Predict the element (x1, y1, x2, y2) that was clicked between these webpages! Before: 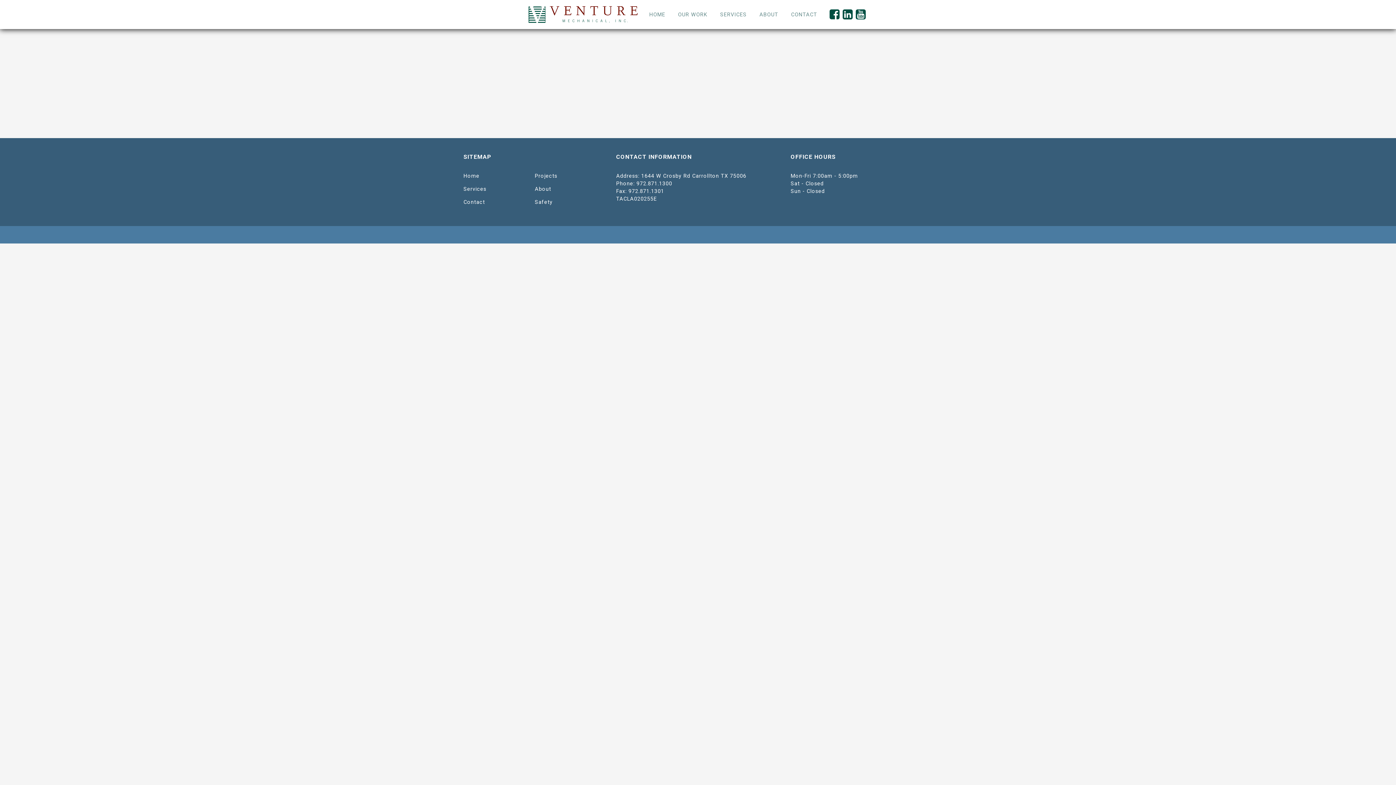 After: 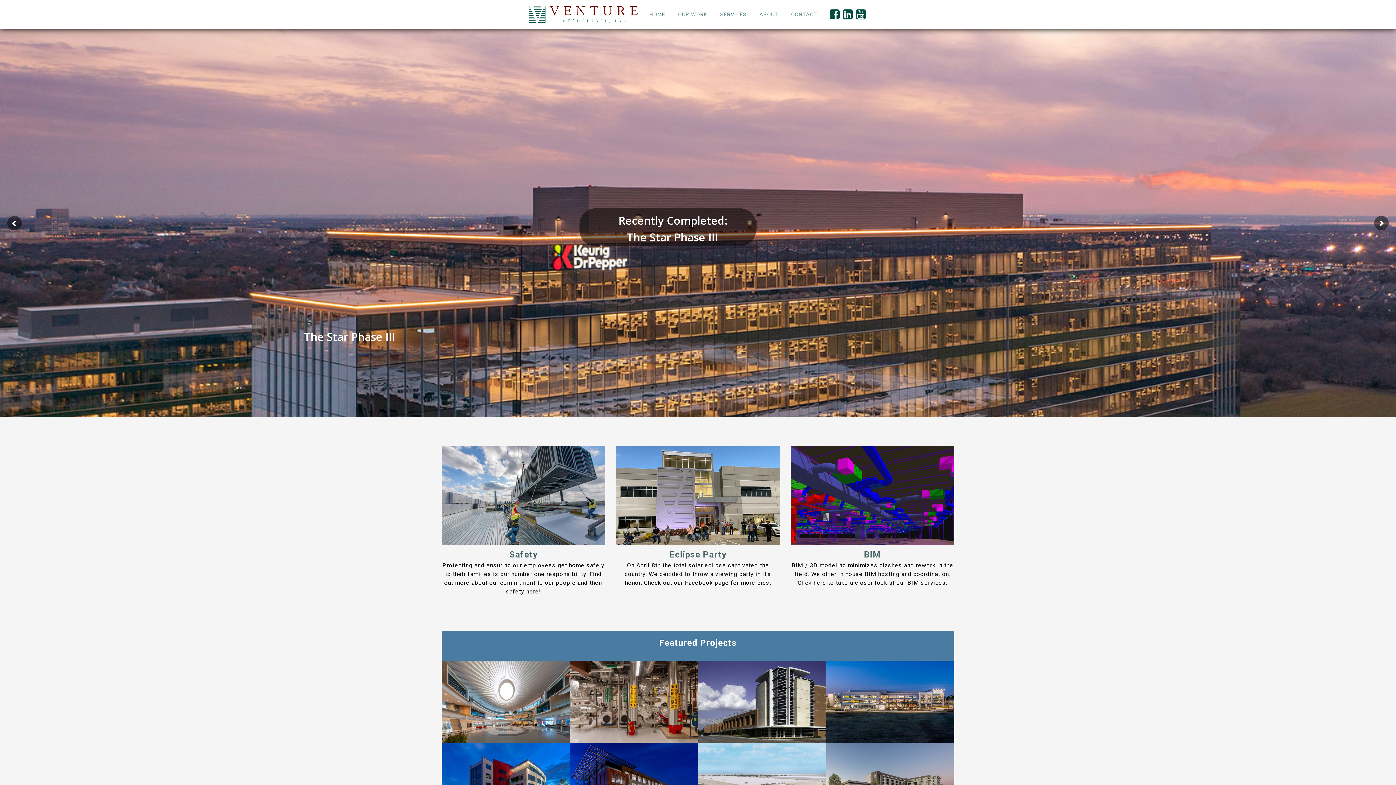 Action: label: Home bbox: (463, 173, 479, 179)